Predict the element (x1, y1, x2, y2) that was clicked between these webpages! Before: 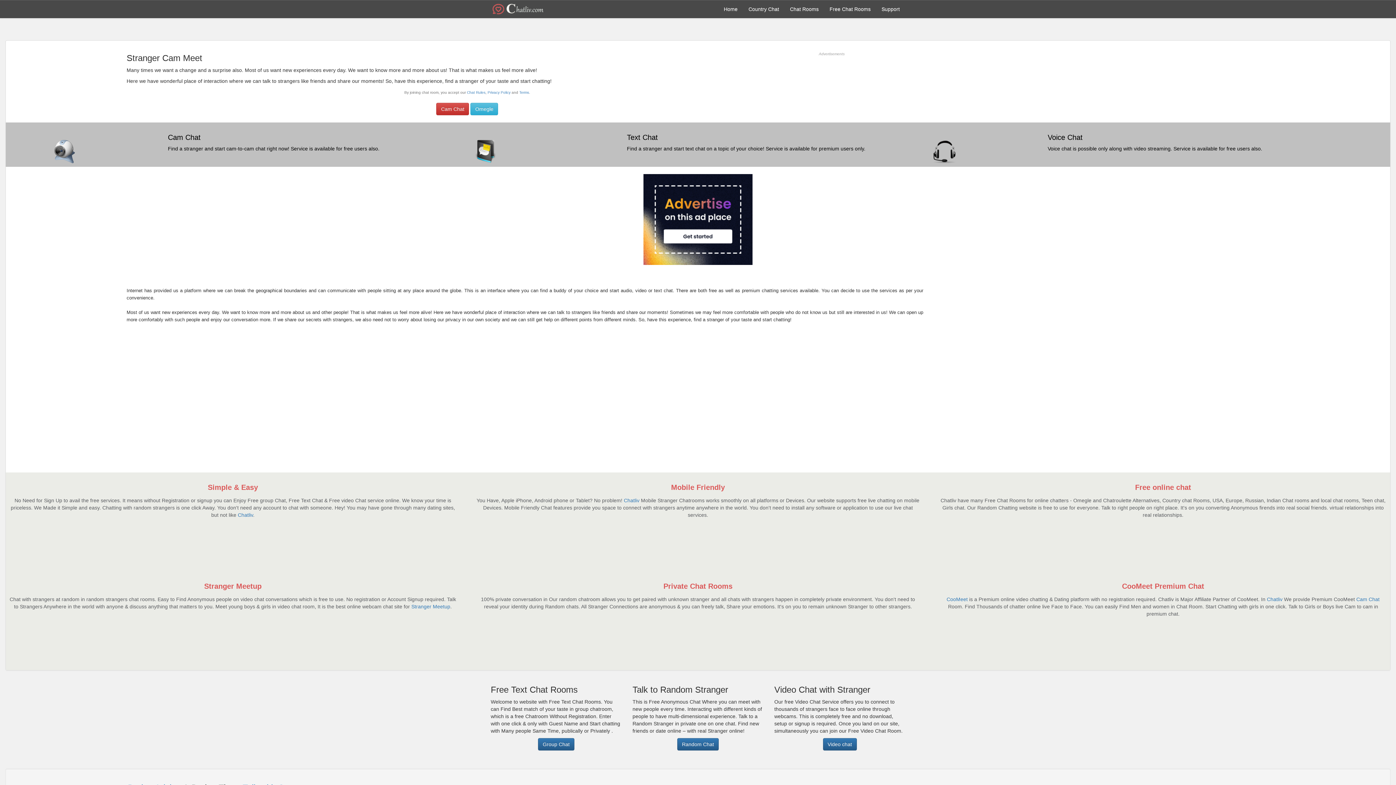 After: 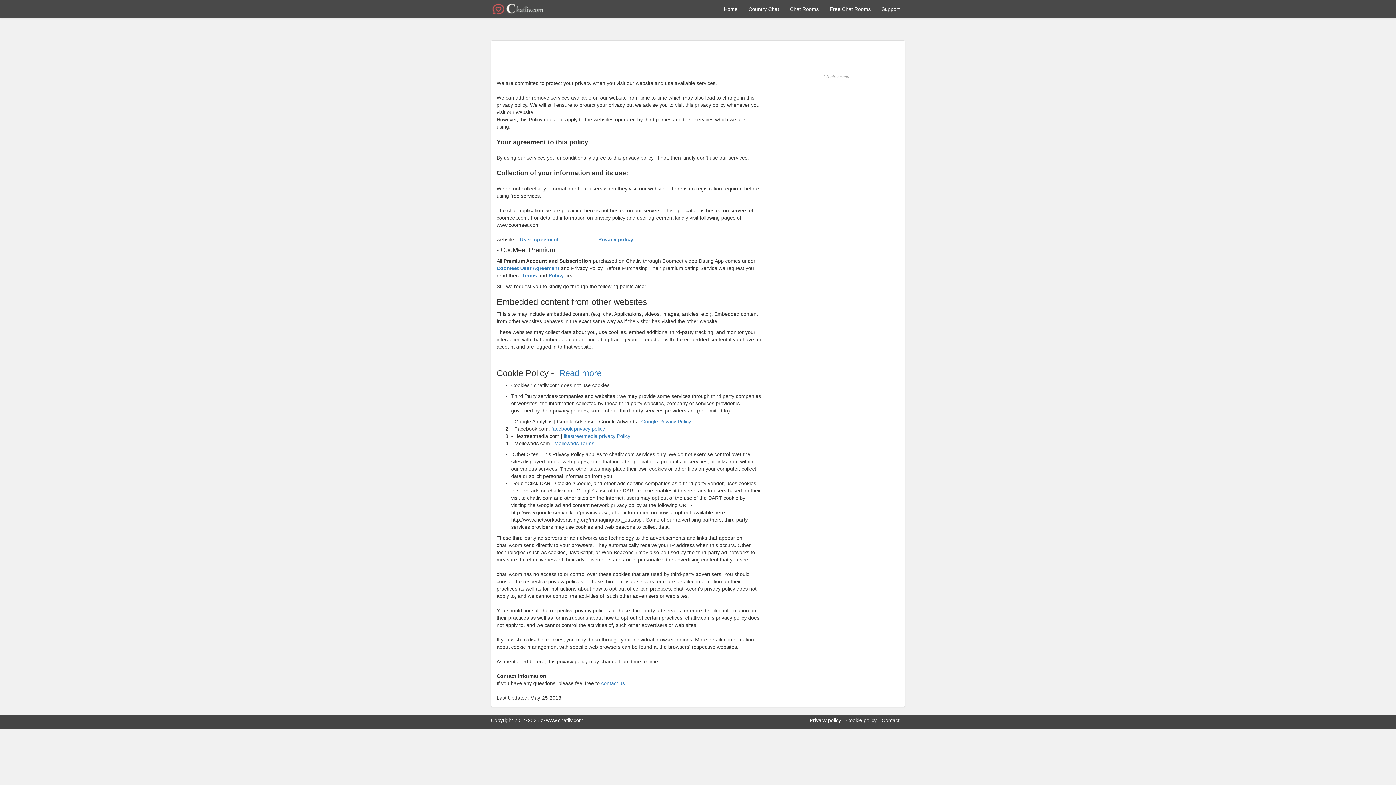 Action: label: Terms bbox: (519, 90, 529, 94)